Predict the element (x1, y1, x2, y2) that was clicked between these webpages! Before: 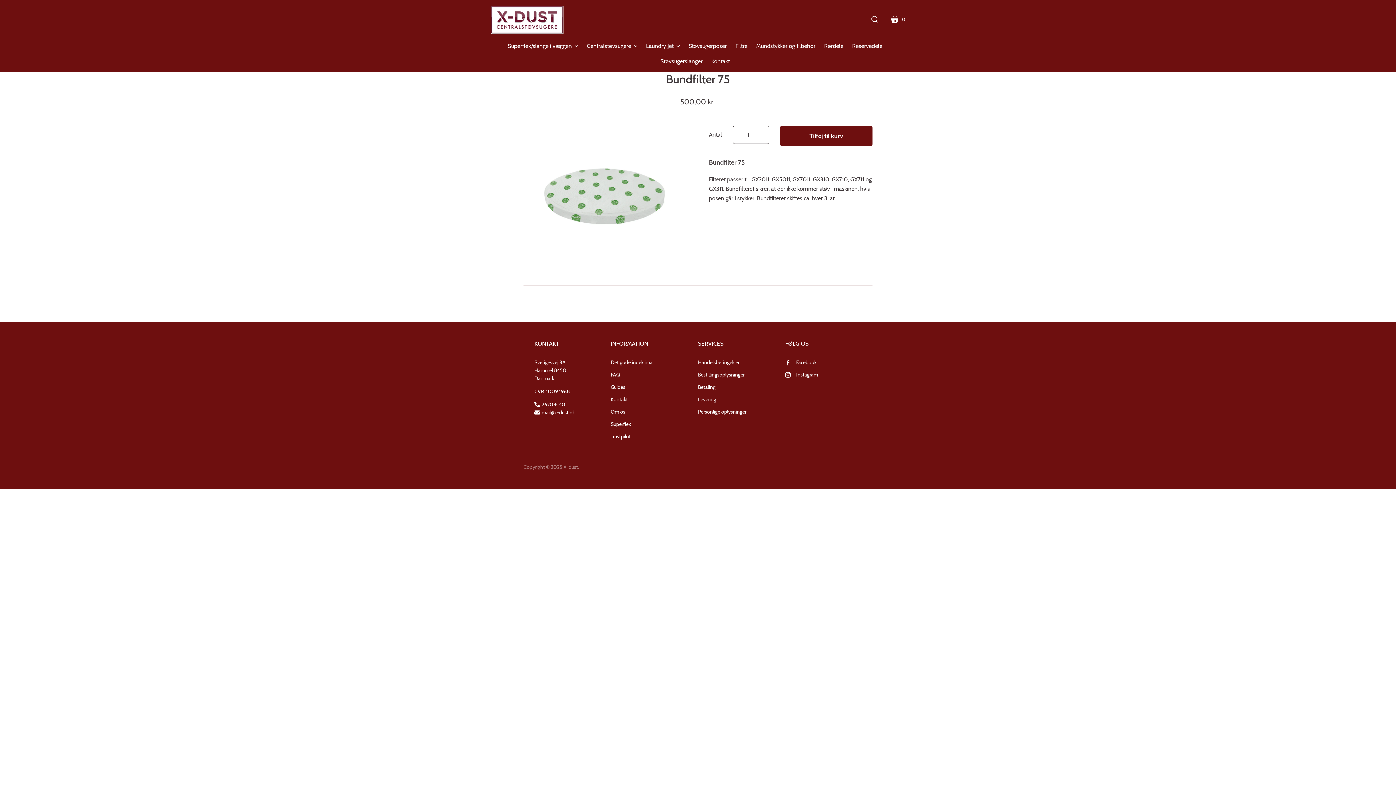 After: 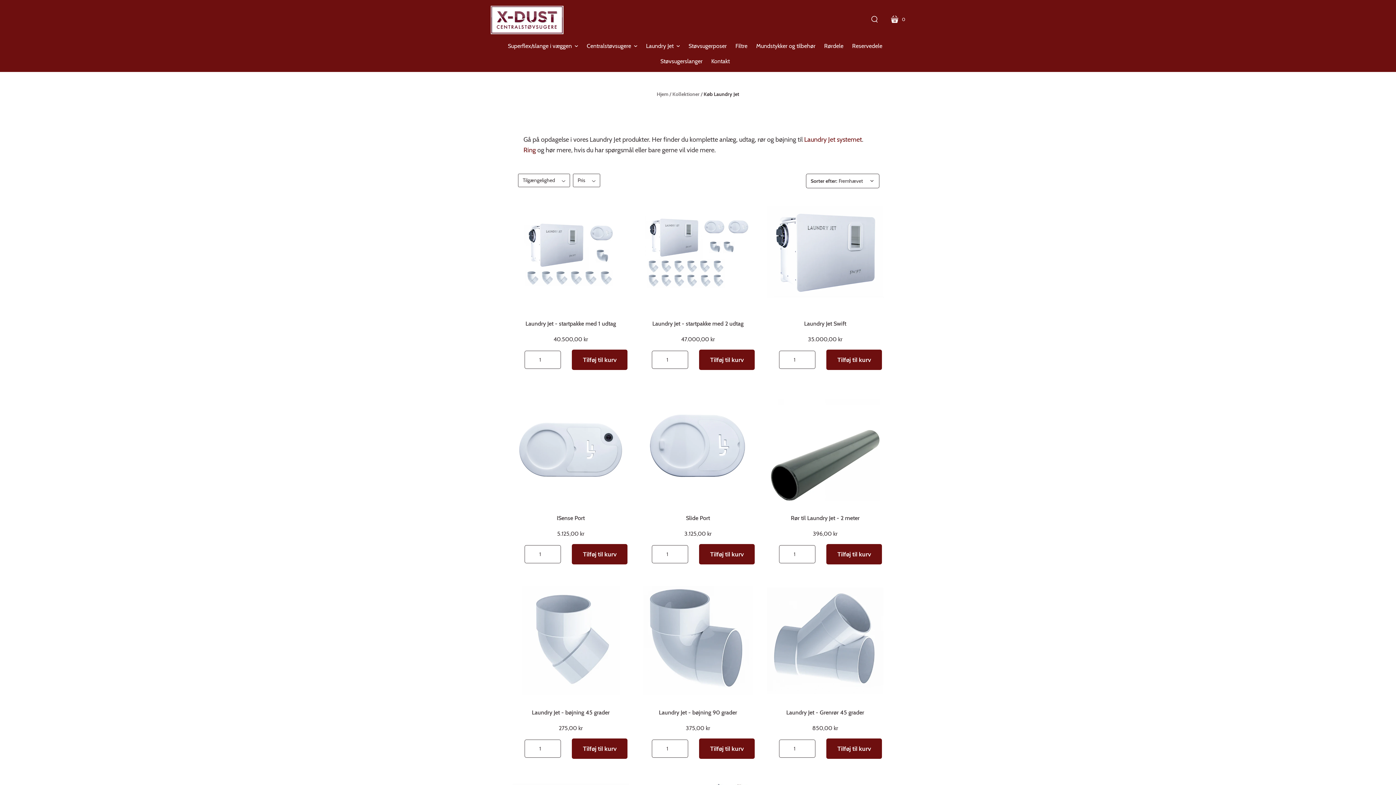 Action: bbox: (641, 38, 684, 53) label: Laundry Jet